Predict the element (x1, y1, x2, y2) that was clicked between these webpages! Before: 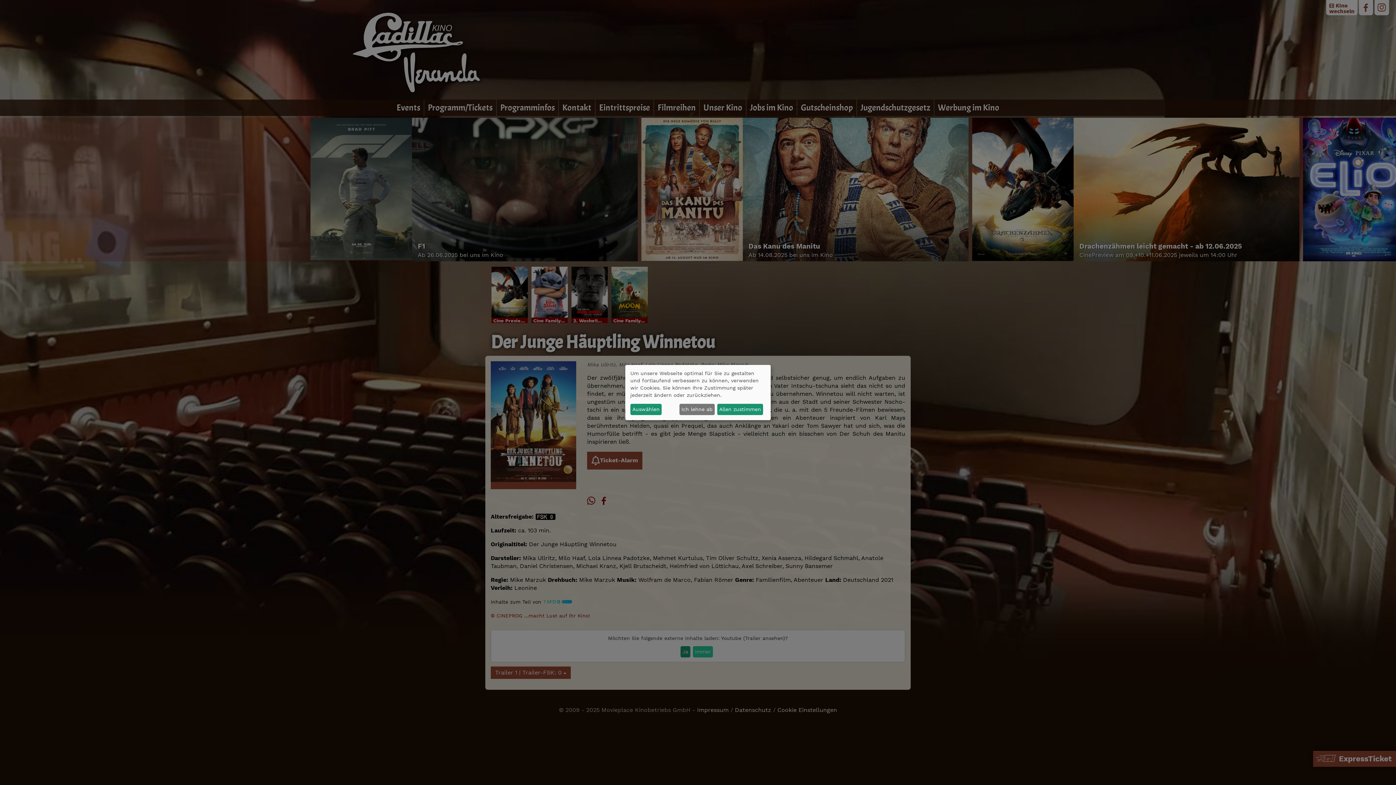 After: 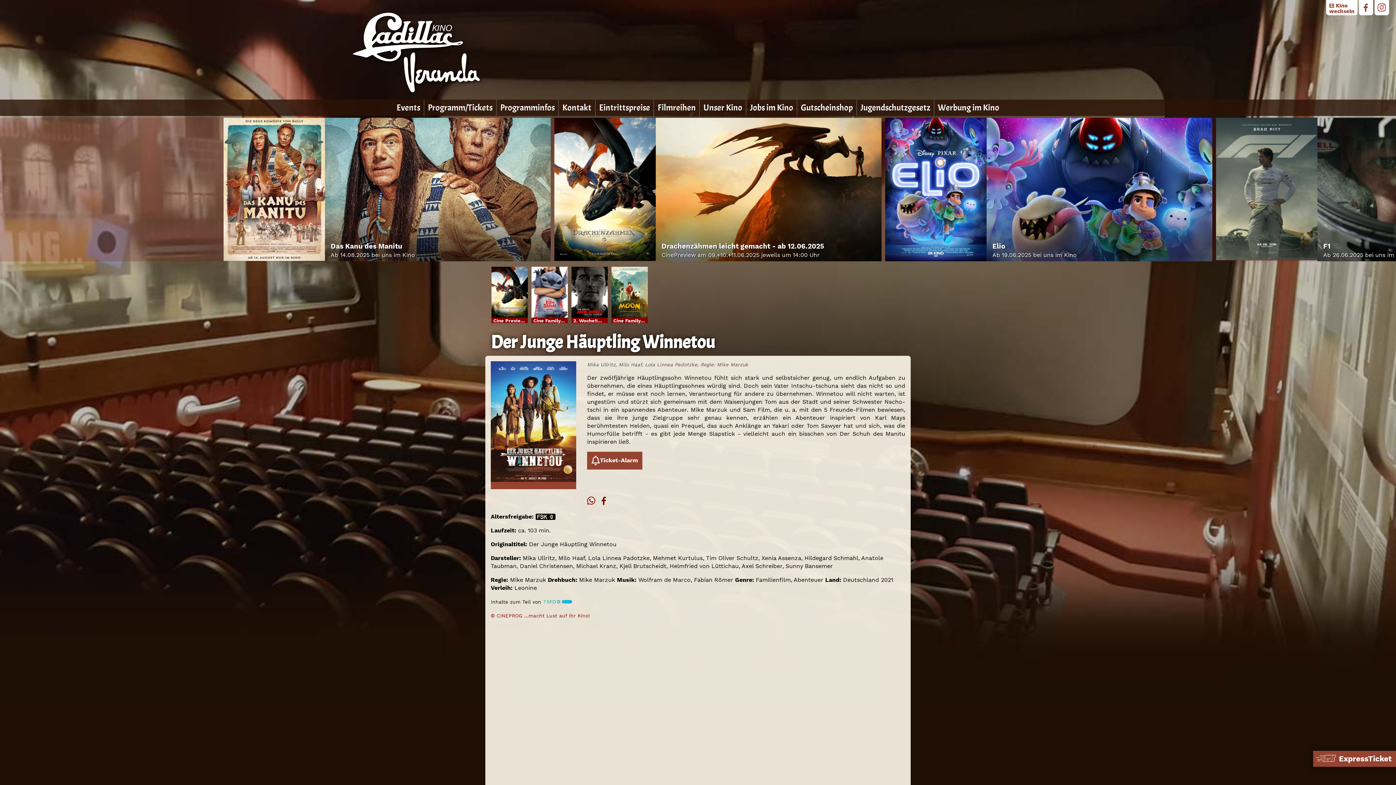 Action: bbox: (717, 403, 763, 415) label: Allen zustimmen